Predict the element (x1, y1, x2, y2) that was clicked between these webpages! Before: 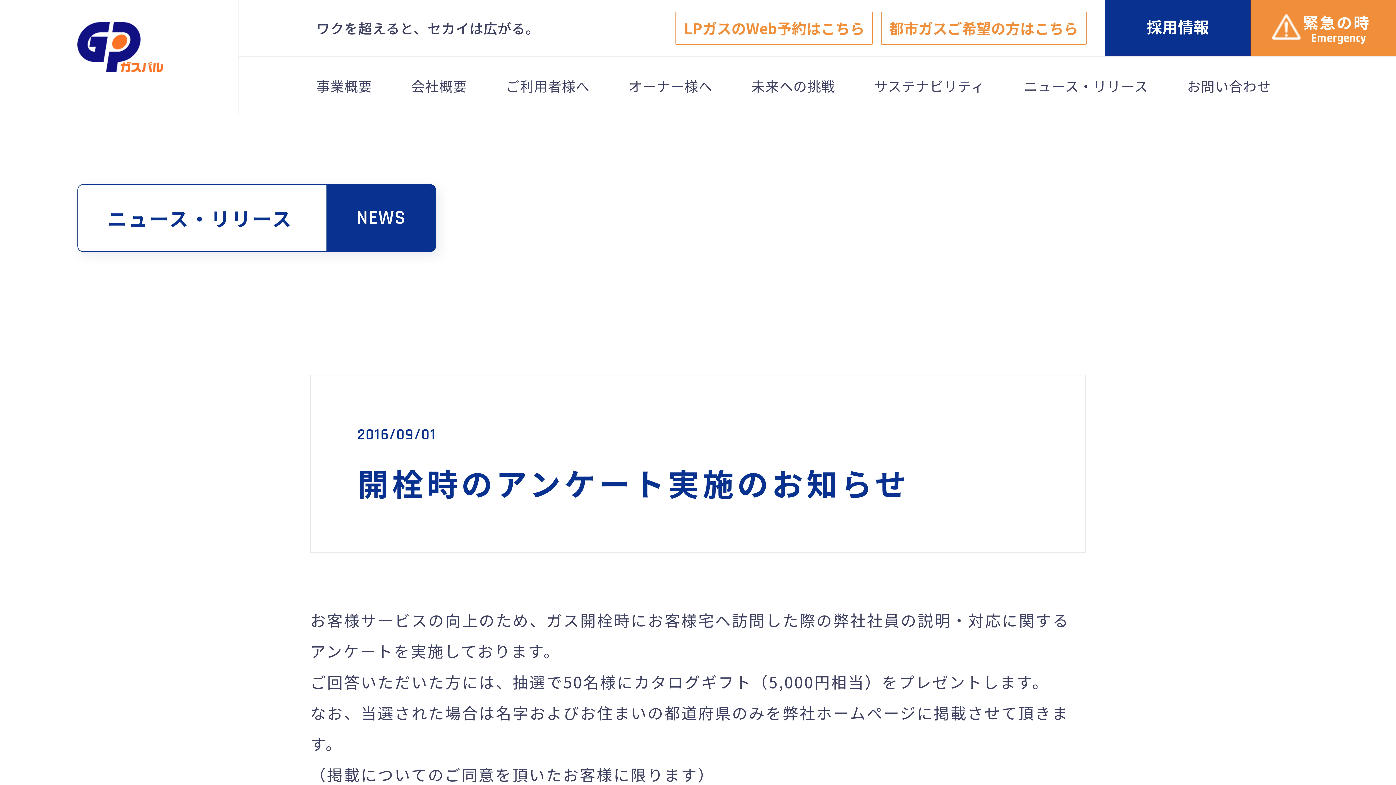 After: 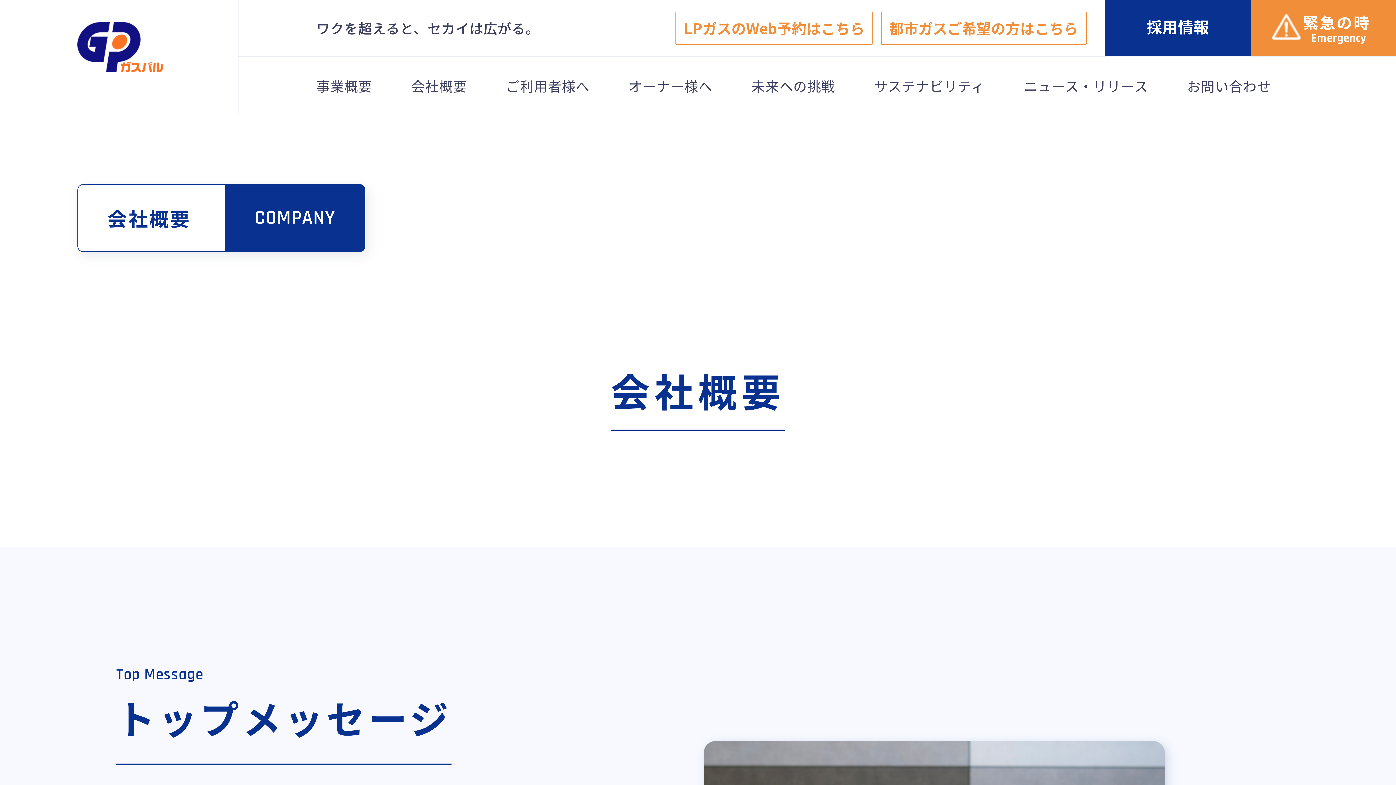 Action: label: 会社概要 bbox: (411, 76, 467, 95)